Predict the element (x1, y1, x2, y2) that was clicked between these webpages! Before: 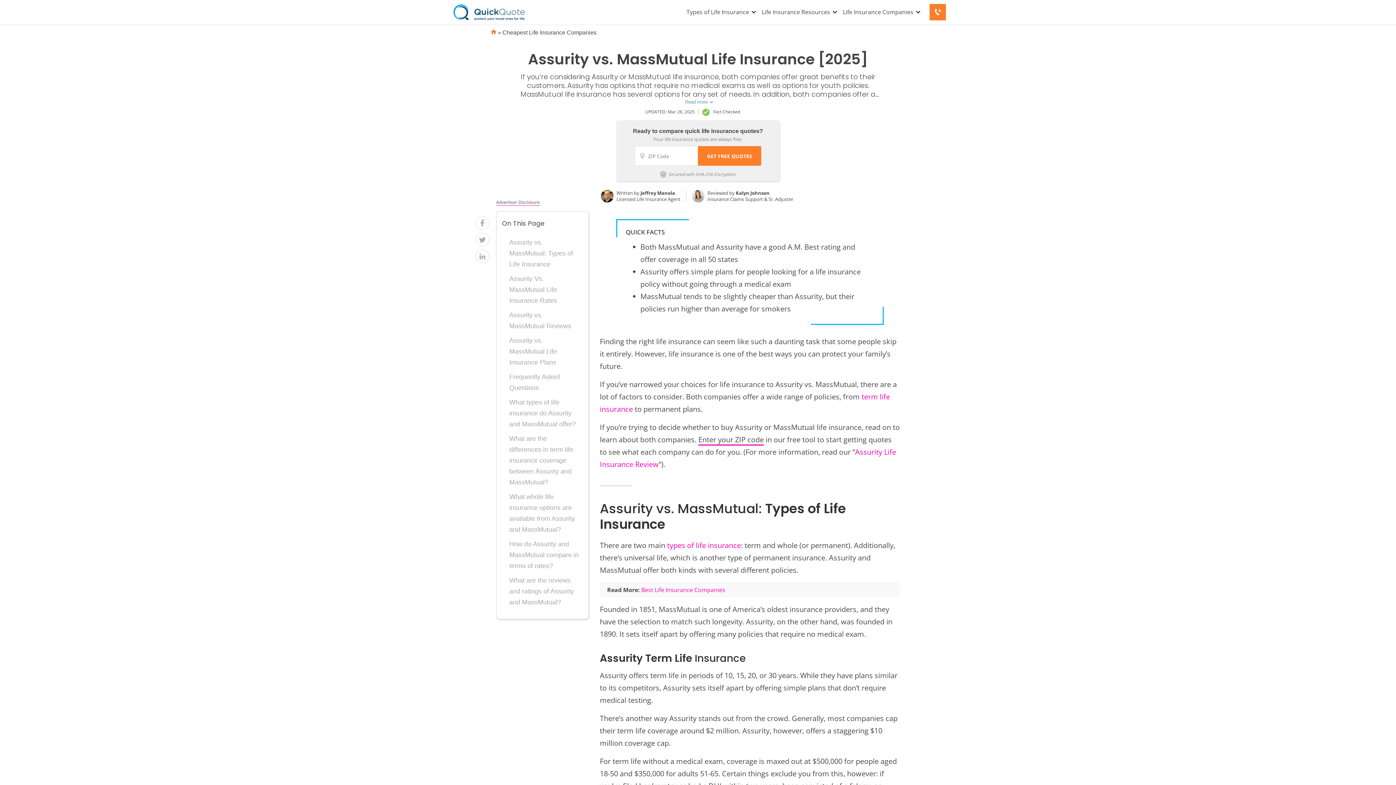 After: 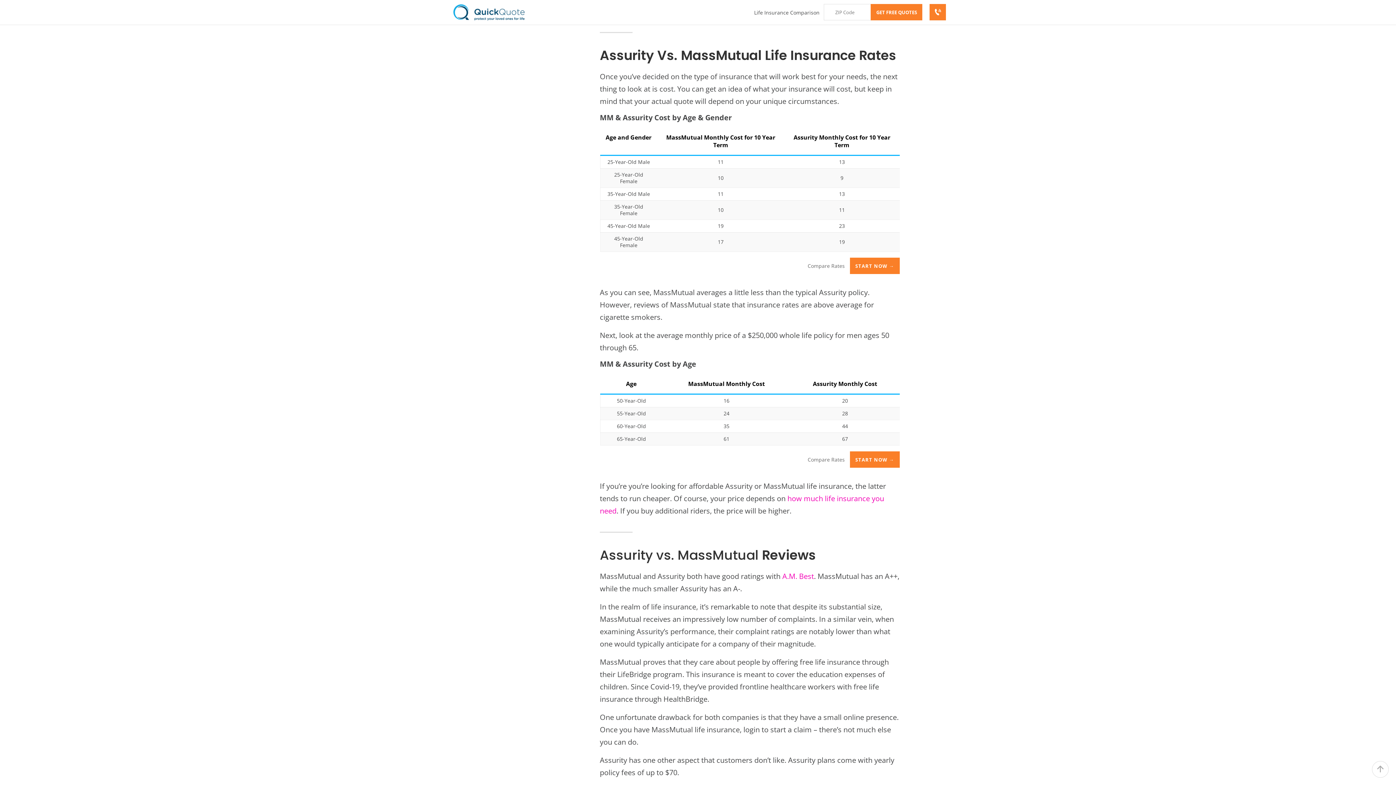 Action: label: Assurity Vs. MassMutual Life Insurance Rates bbox: (502, 273, 579, 306)